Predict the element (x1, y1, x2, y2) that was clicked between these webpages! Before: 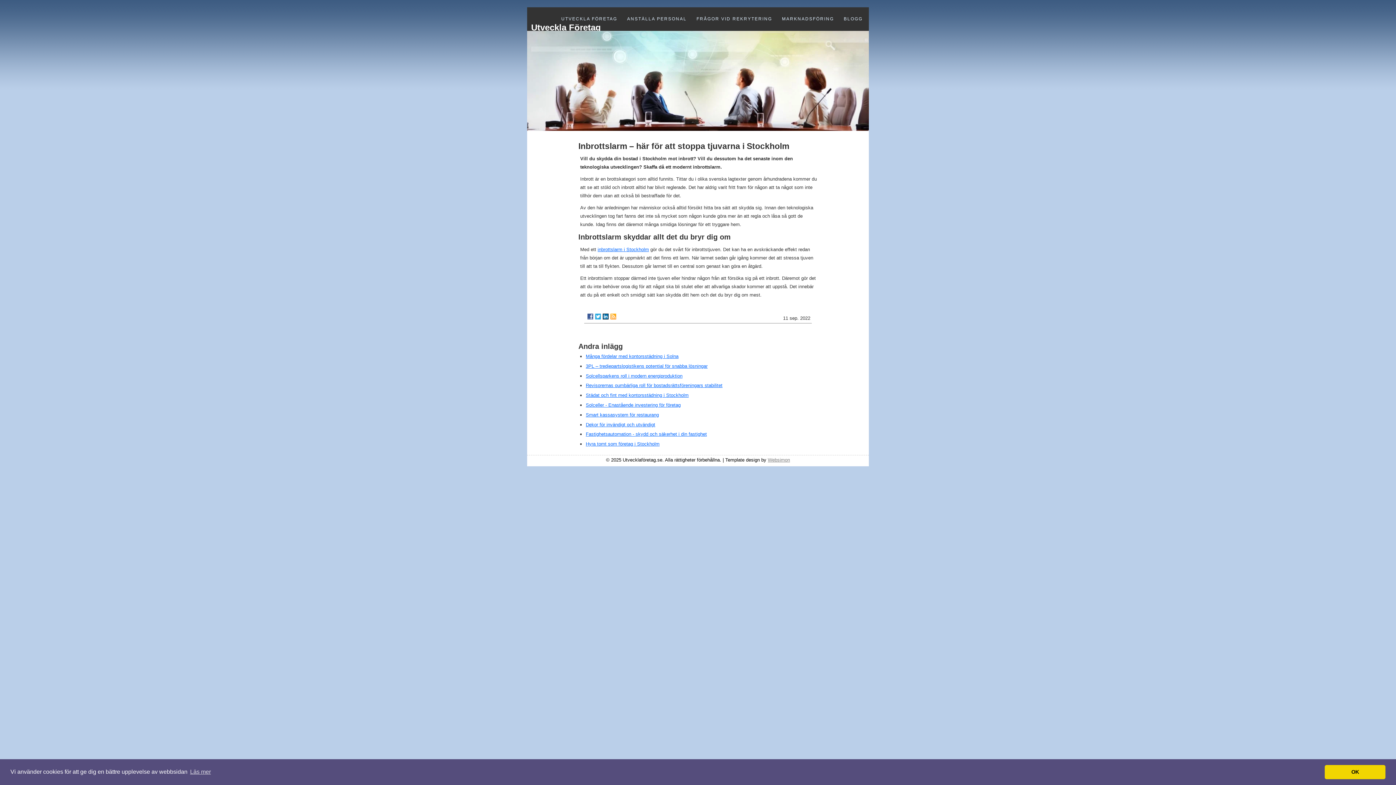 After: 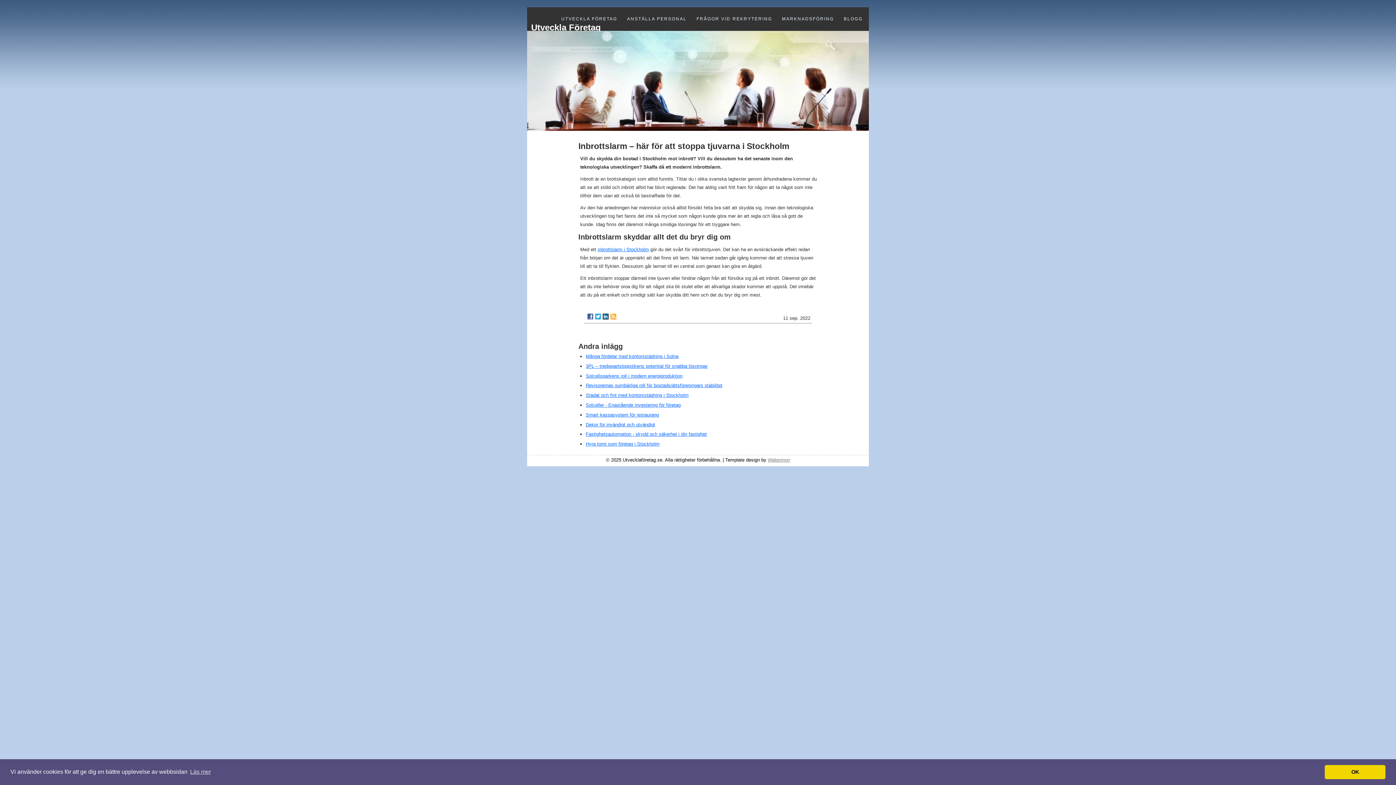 Action: bbox: (587, 313, 593, 319)